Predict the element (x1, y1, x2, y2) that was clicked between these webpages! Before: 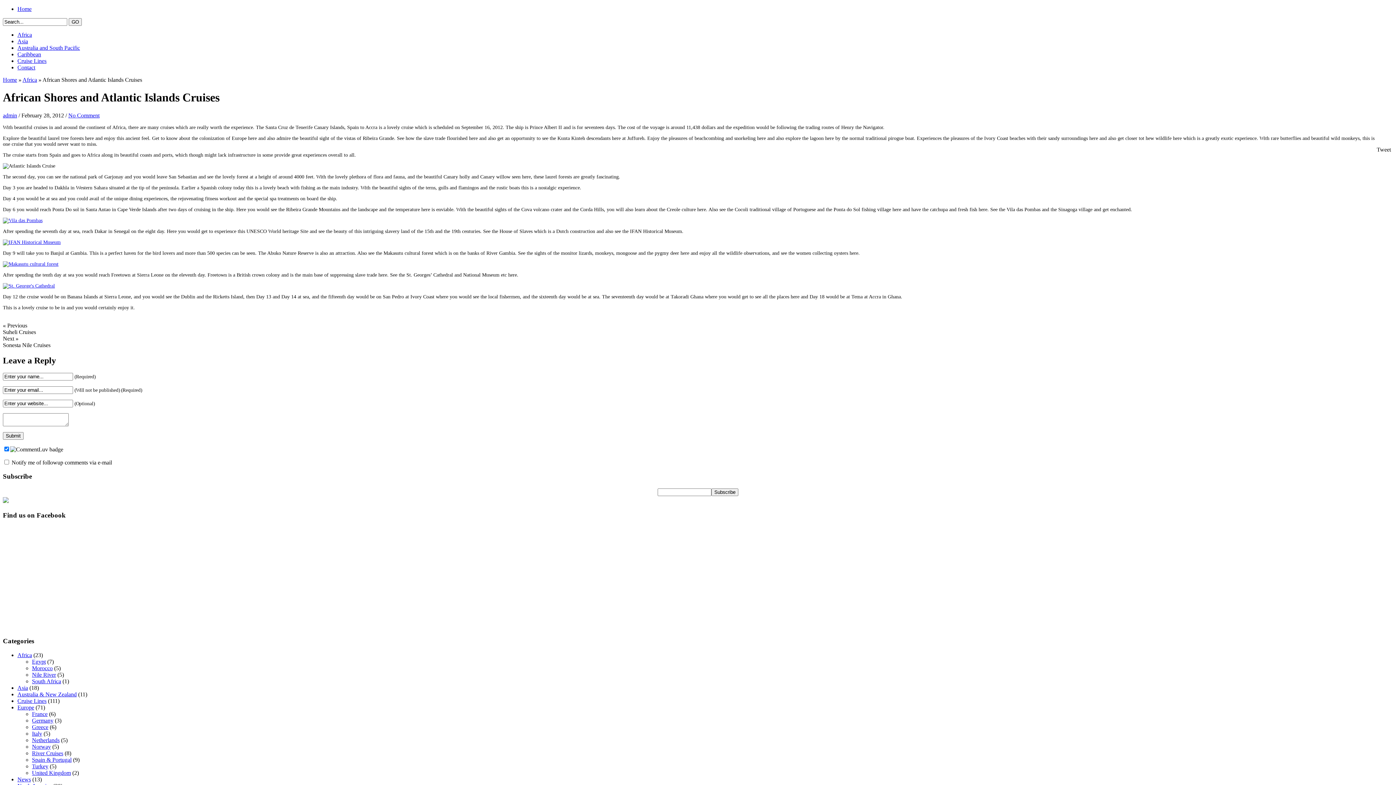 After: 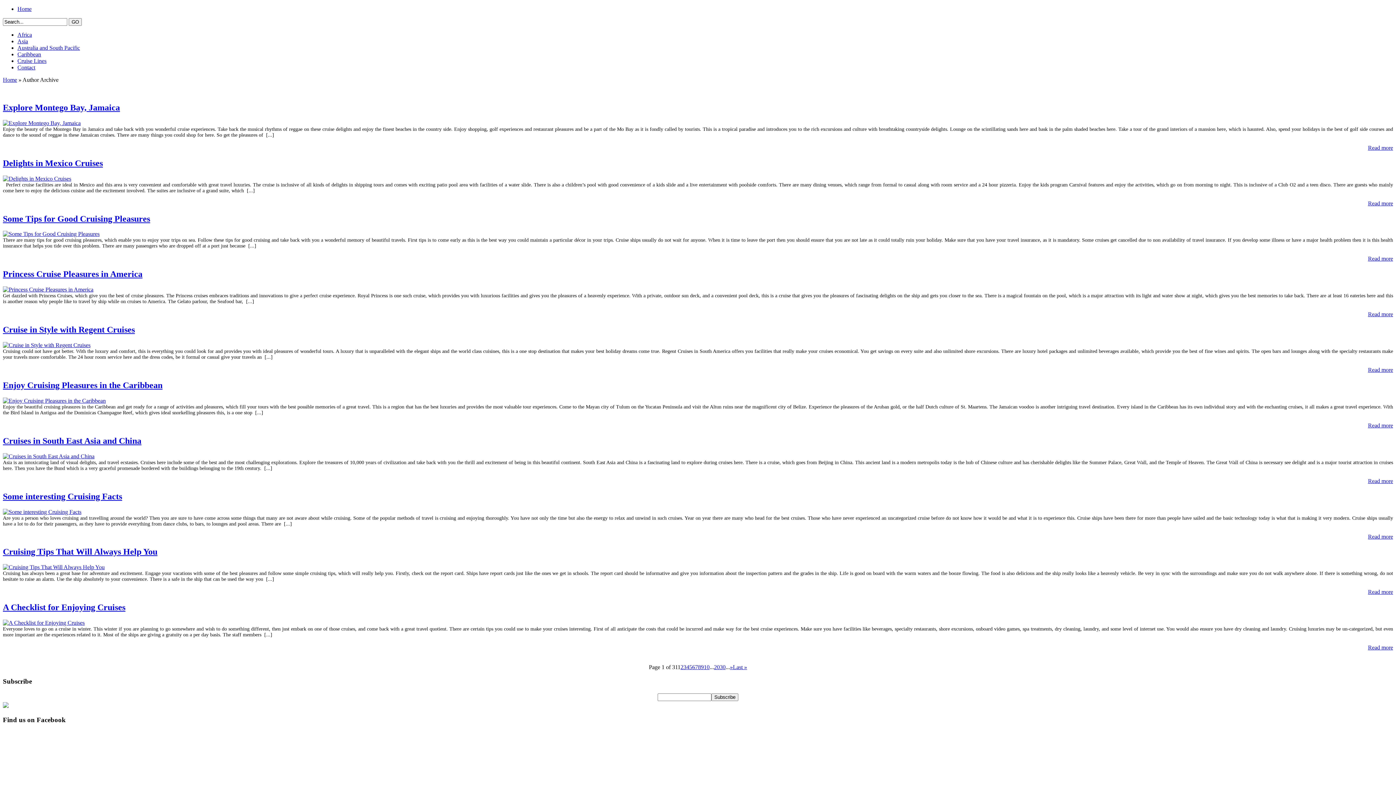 Action: label: admin bbox: (2, 112, 17, 118)